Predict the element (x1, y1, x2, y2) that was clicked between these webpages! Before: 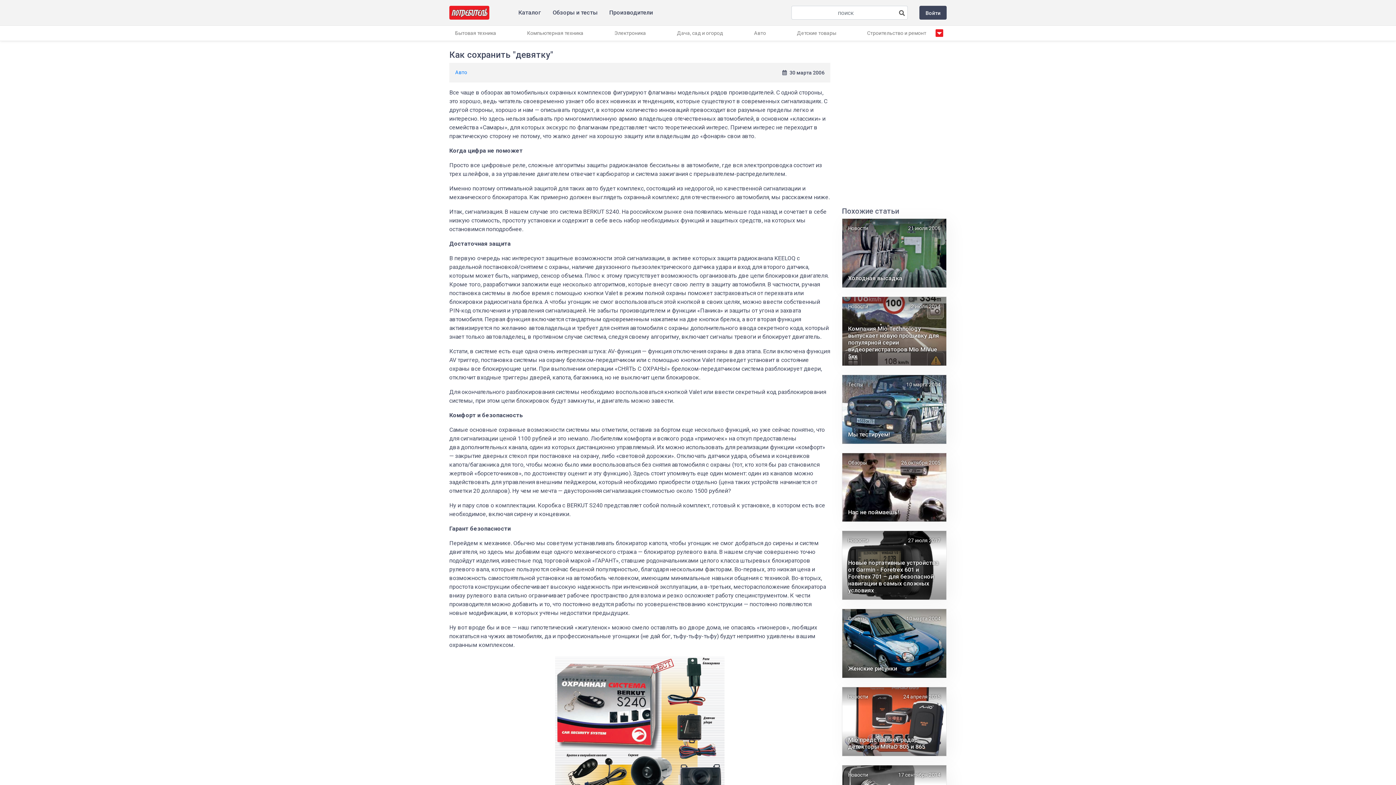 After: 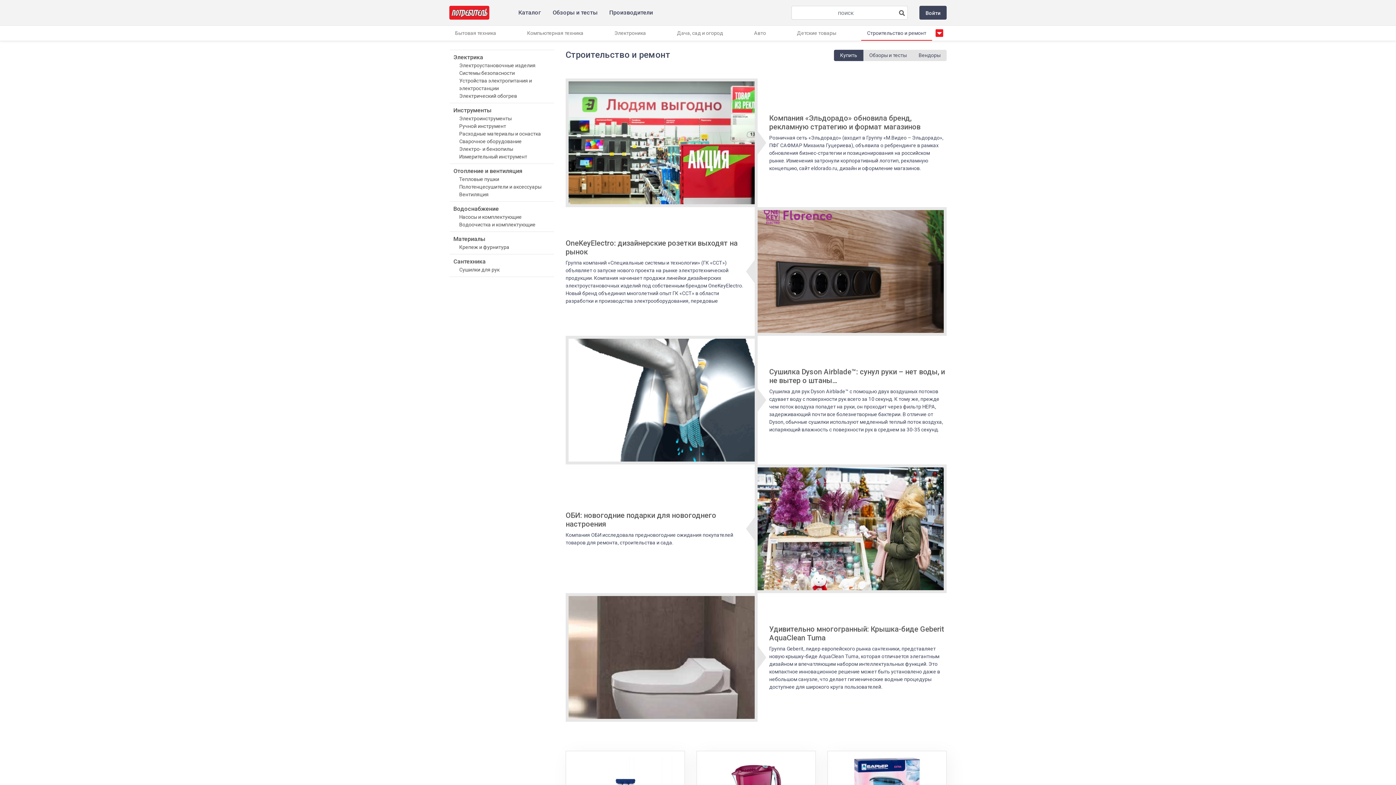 Action: bbox: (861, 25, 932, 40) label: Строительство и ремонт